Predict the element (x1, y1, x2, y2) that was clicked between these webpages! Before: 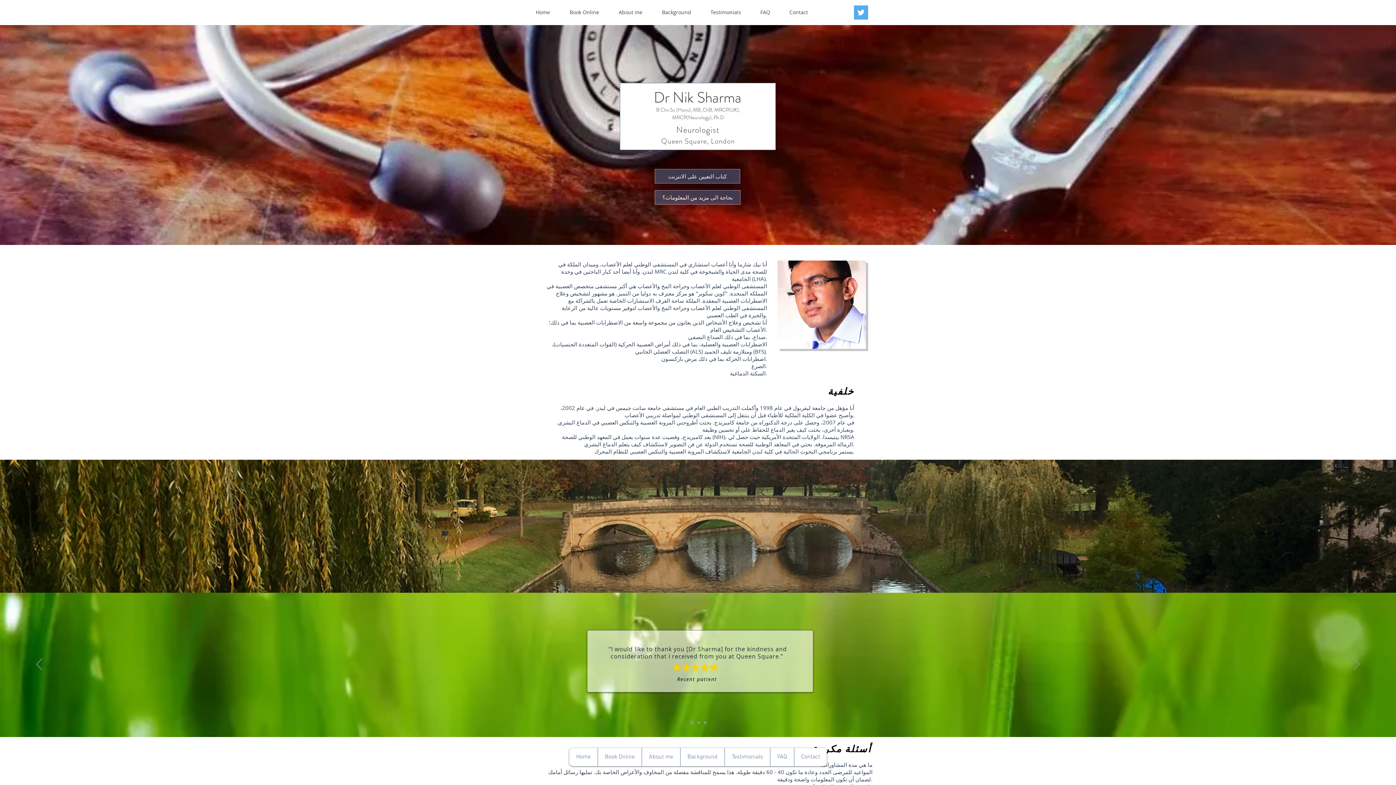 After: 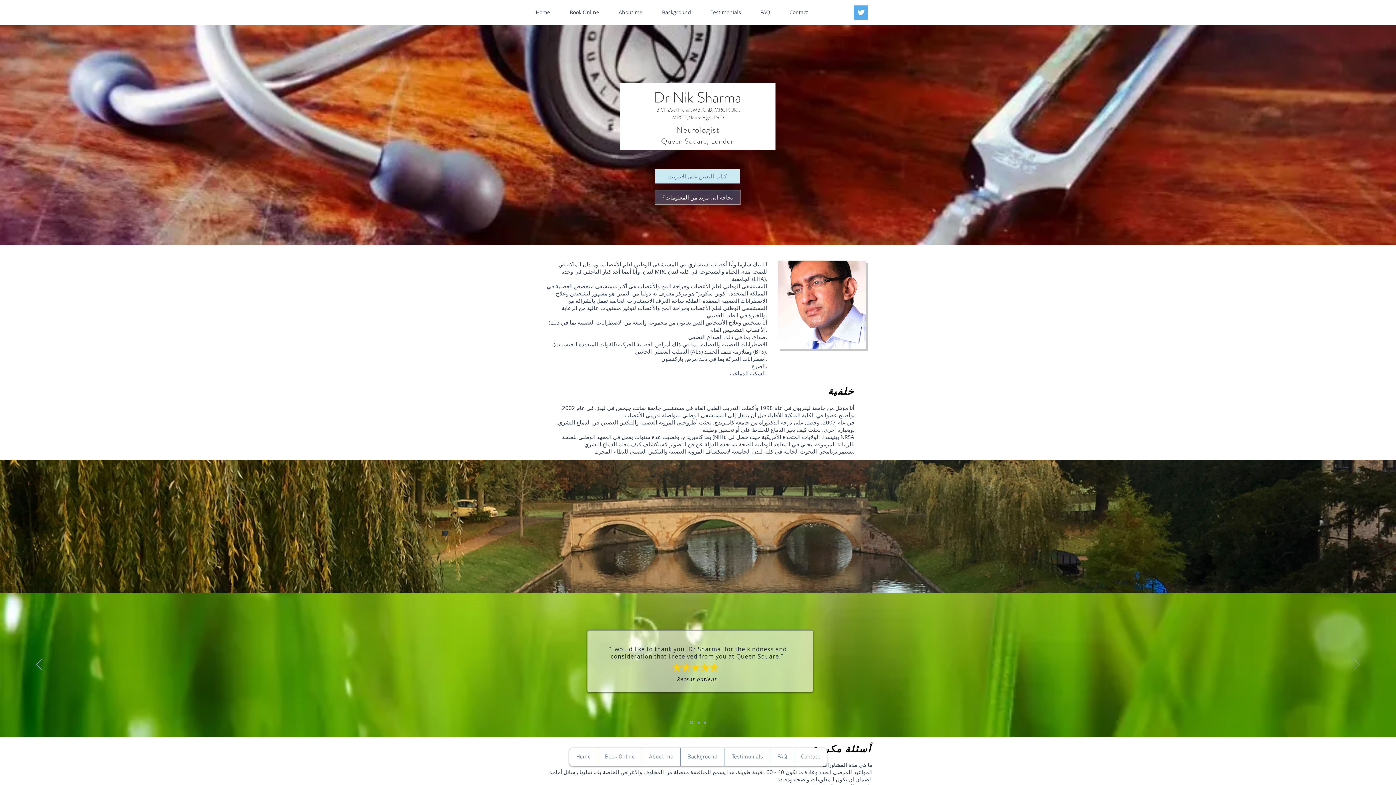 Action: bbox: (654, 169, 740, 183) label: كتاب التعيين على الانترنت